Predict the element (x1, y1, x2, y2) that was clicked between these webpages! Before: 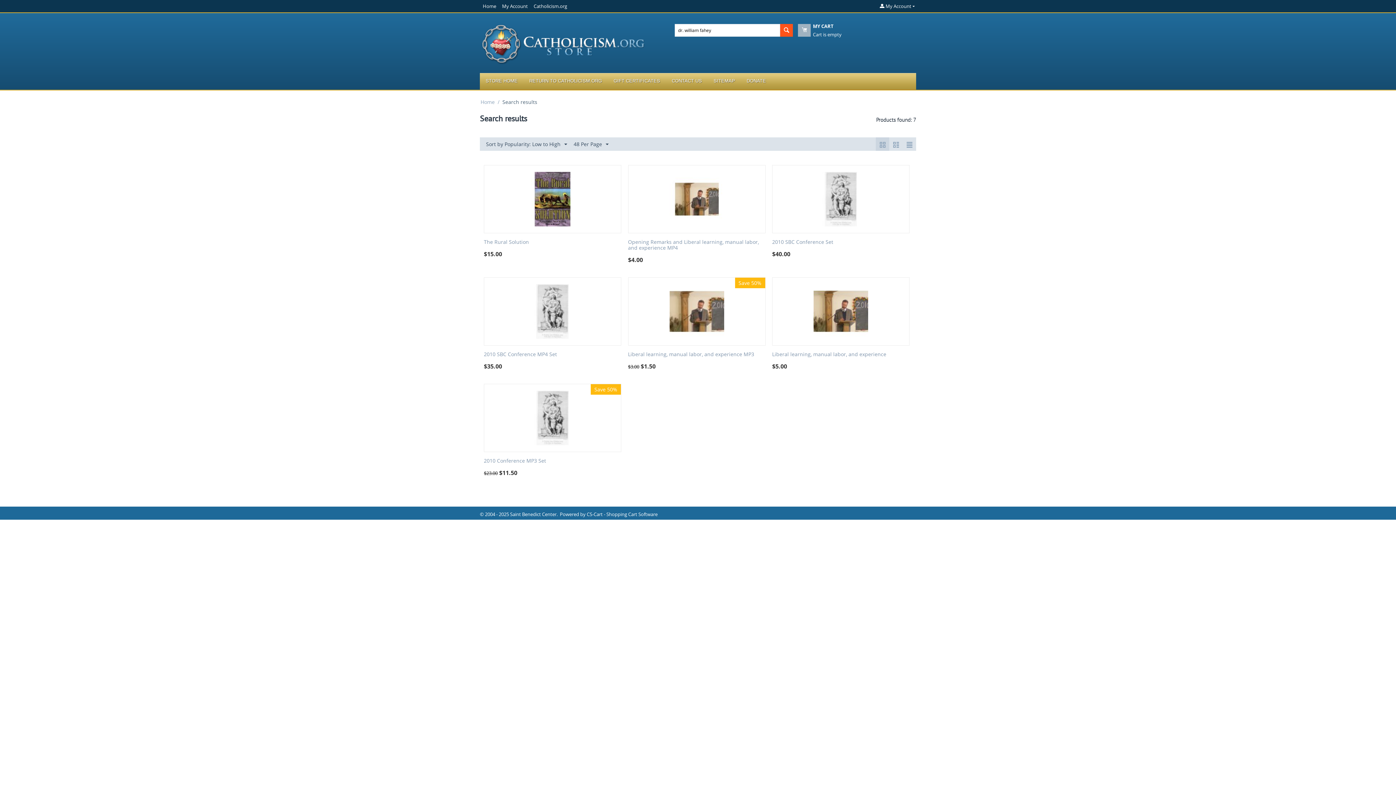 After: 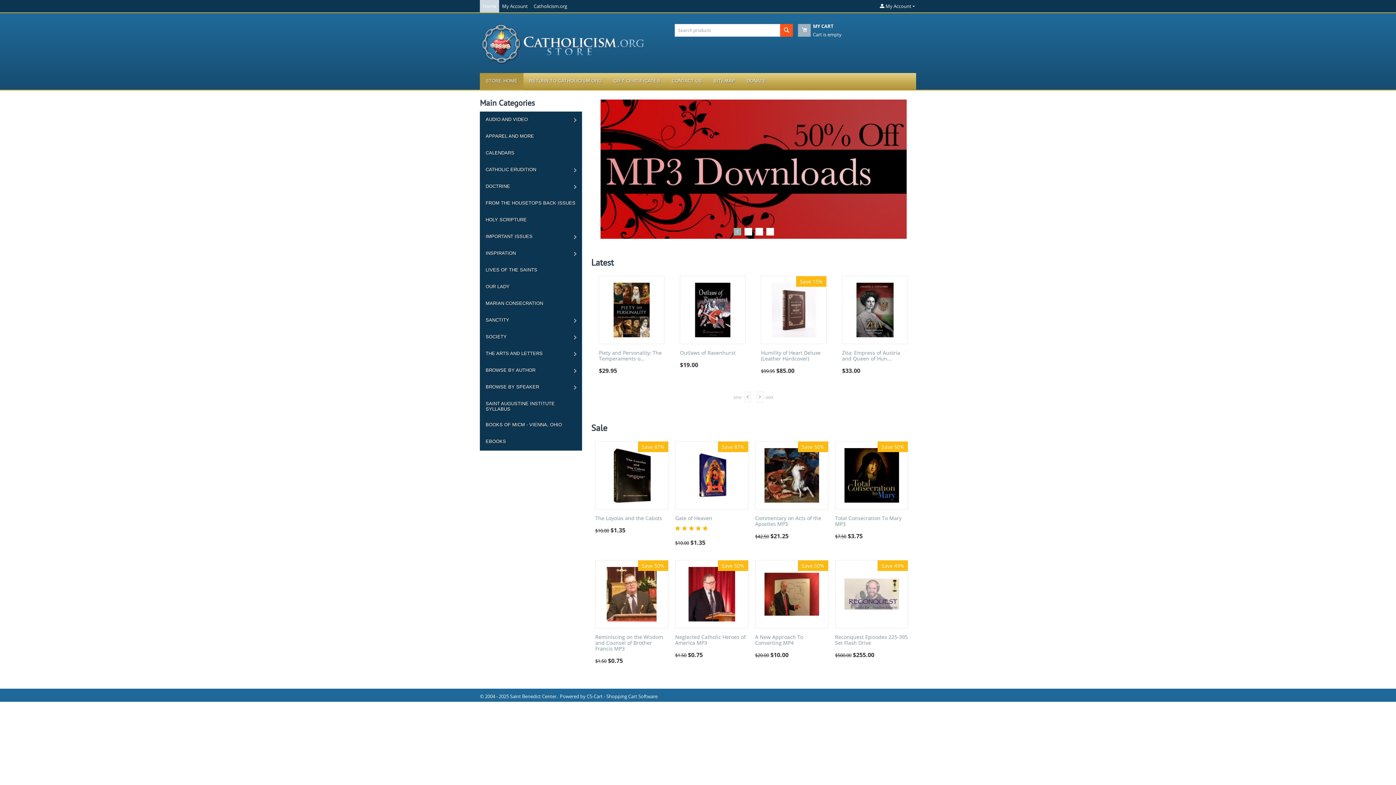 Action: bbox: (480, 97, 495, 106) label: Home